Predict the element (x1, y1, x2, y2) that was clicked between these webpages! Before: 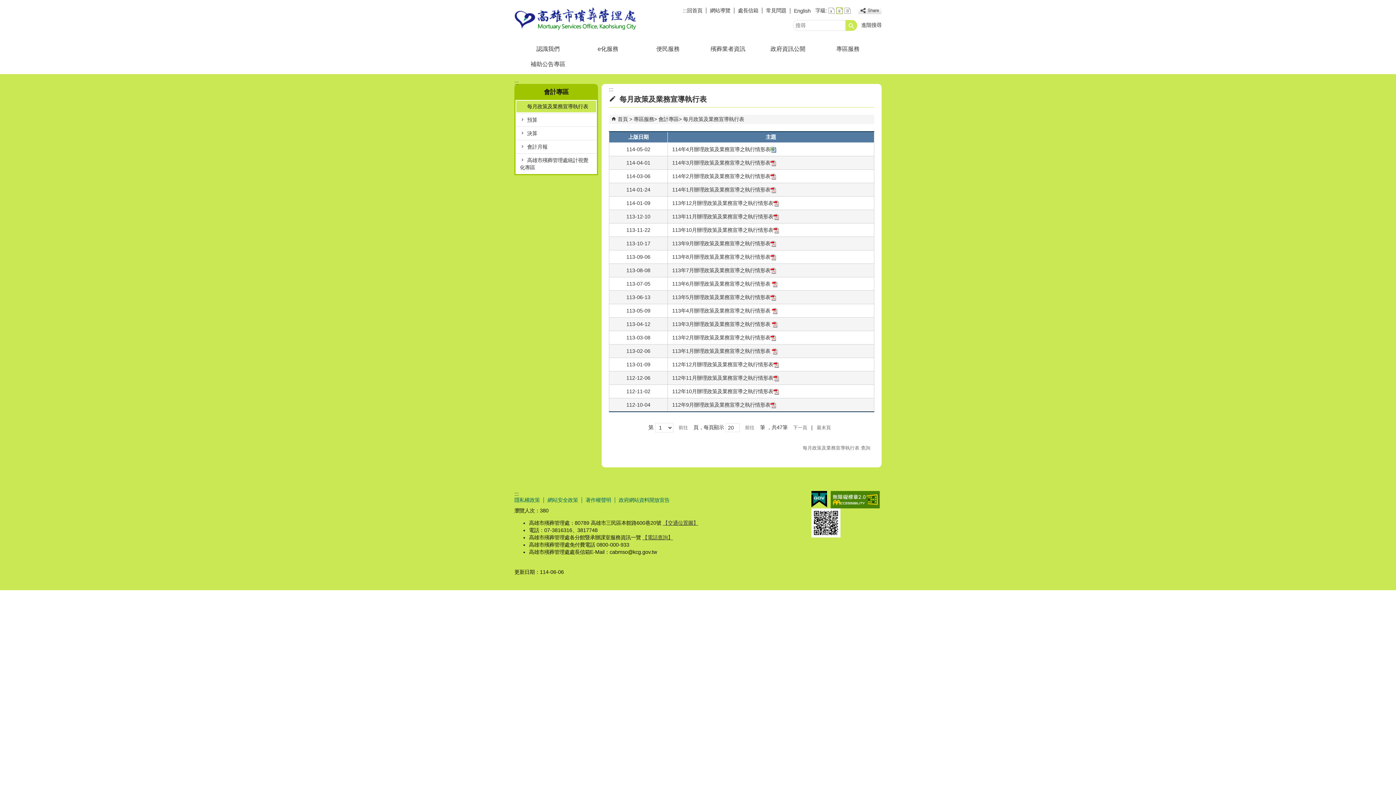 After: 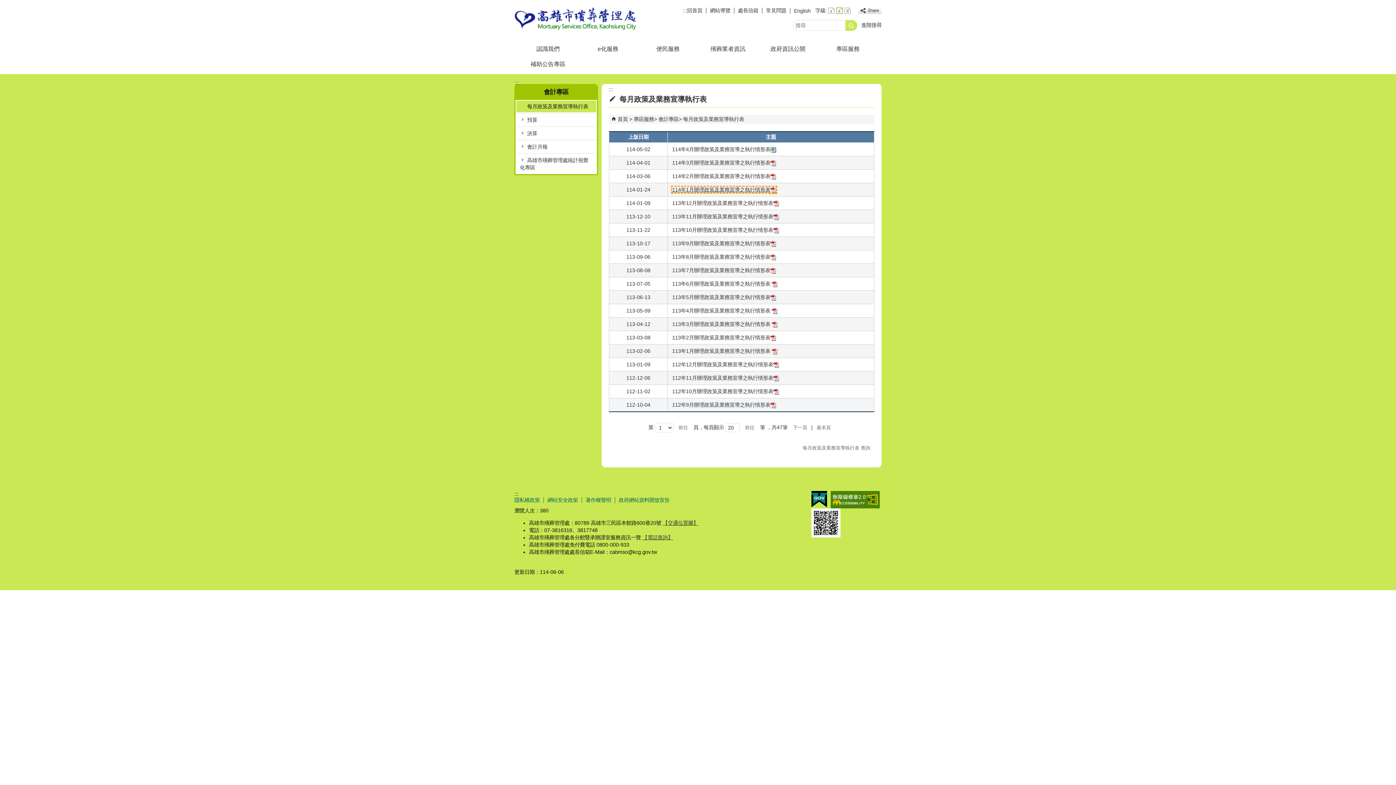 Action: label: 114年1月辦理政策及業務宣導之執行情形表 bbox: (672, 186, 776, 192)